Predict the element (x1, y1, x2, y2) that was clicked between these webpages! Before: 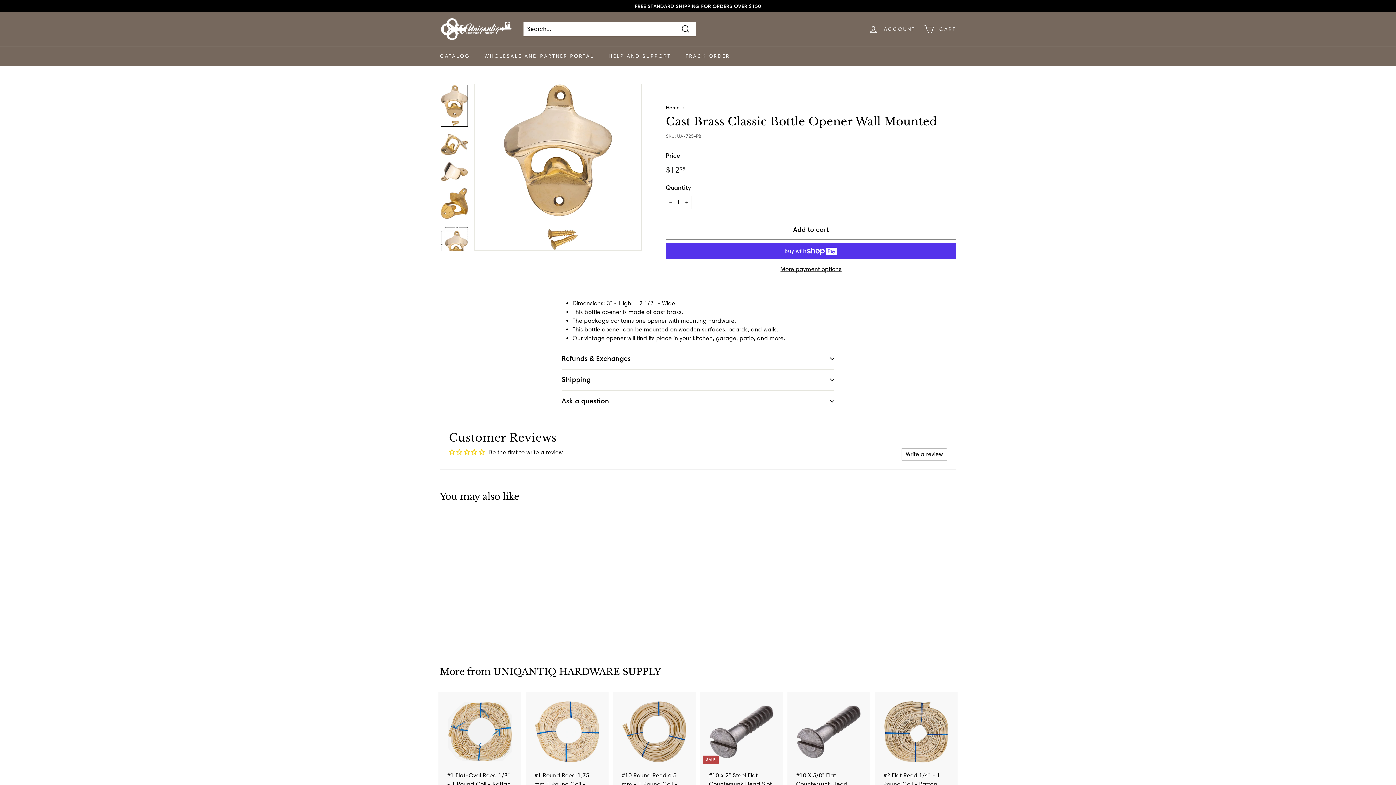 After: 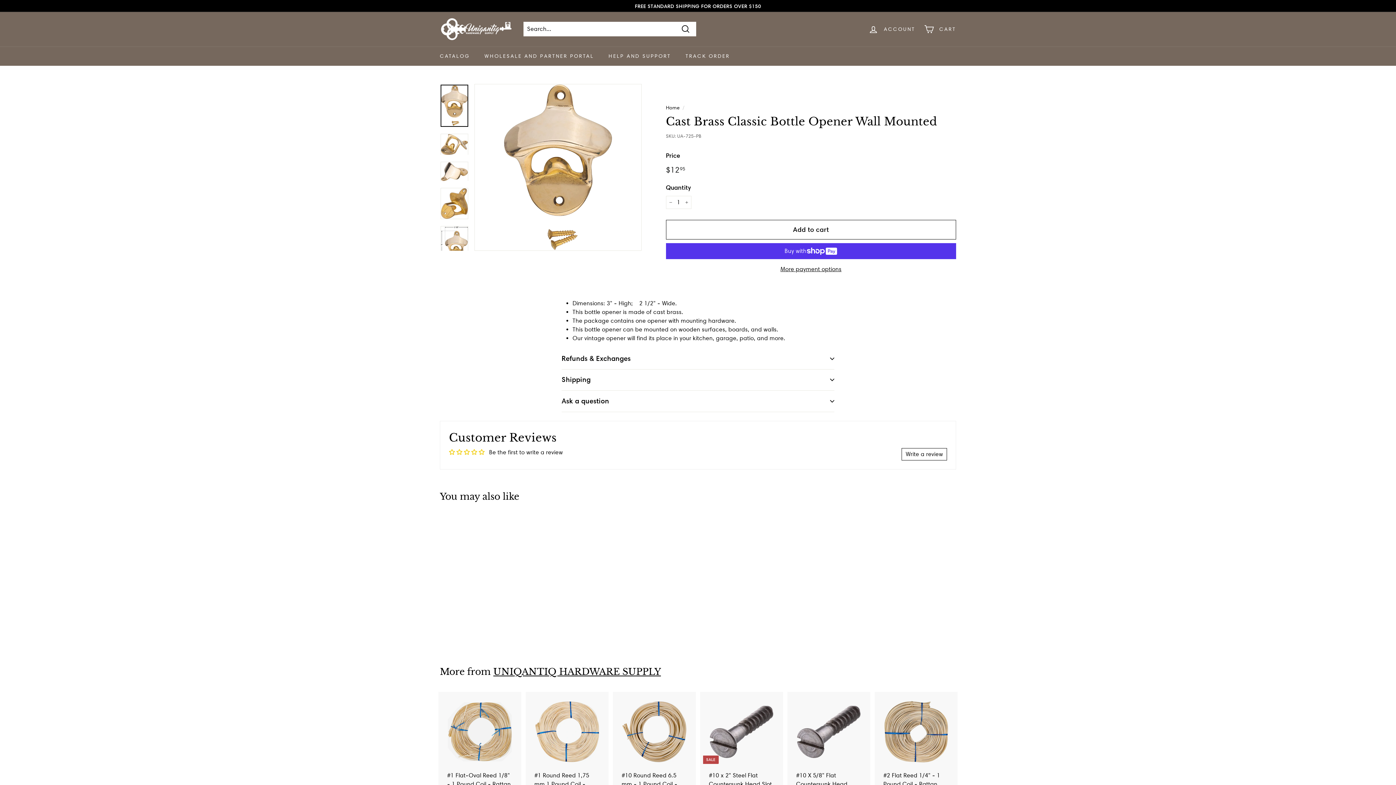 Action: bbox: (440, 84, 468, 126)